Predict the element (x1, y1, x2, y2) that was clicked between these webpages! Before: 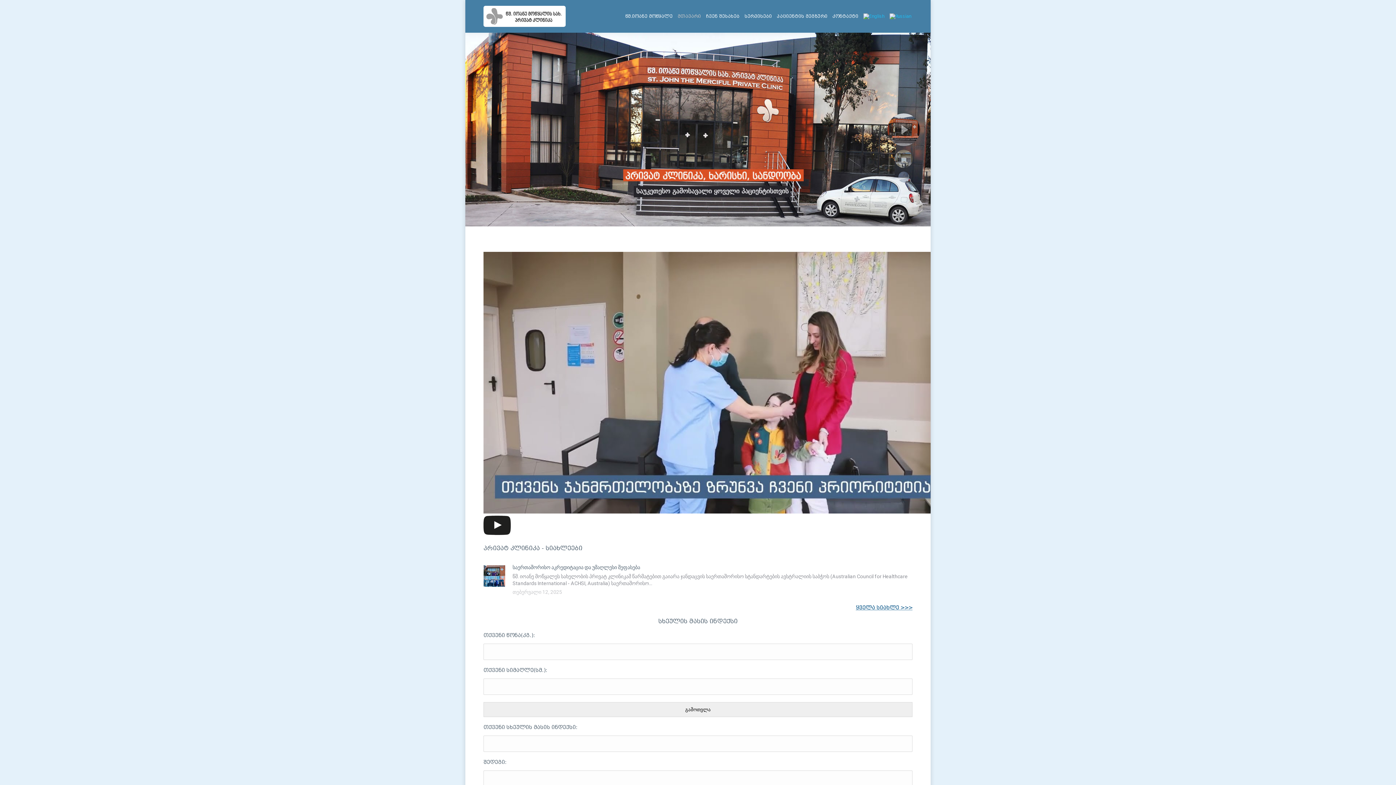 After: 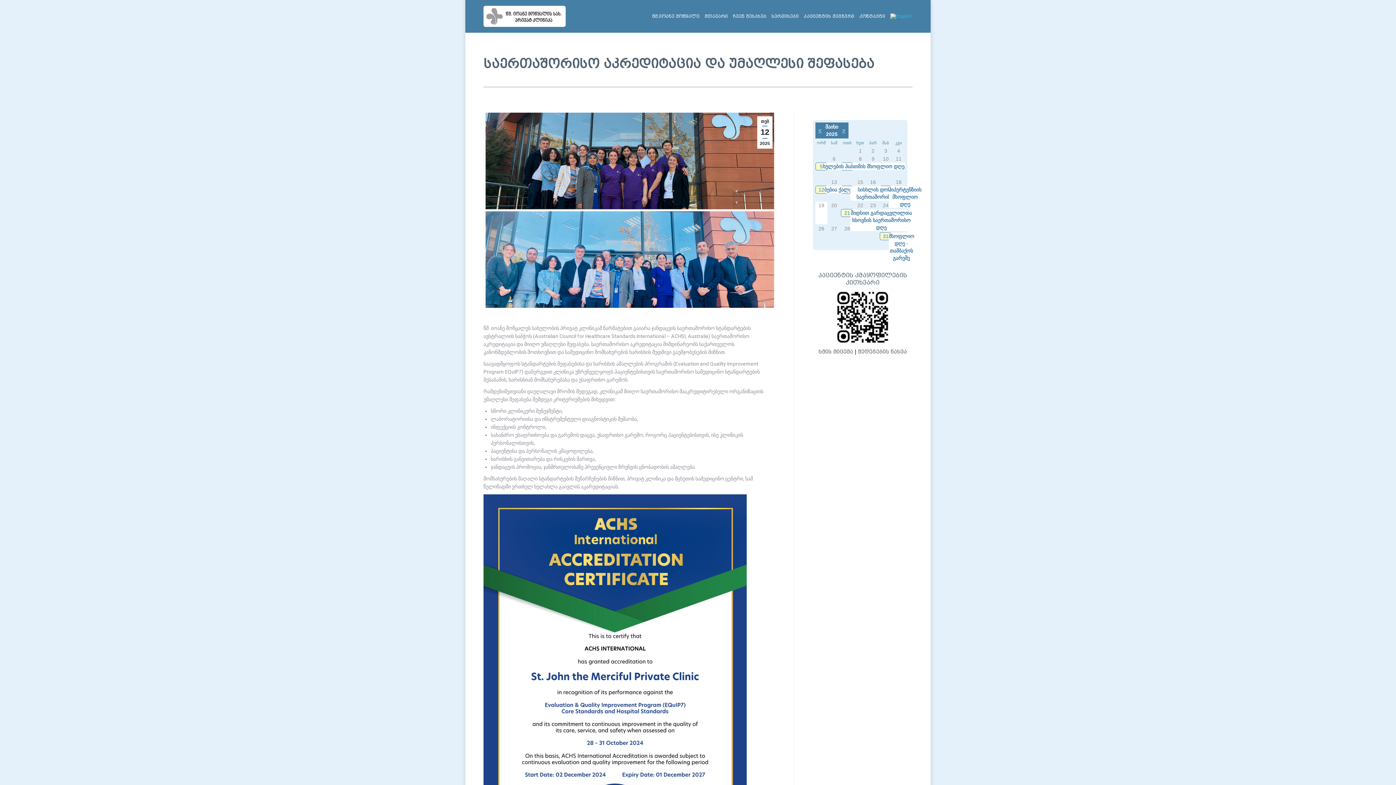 Action: label: საერთაშორისო აკრედიტაცია და უმაღლესი შეფასება bbox: (512, 563, 640, 571)